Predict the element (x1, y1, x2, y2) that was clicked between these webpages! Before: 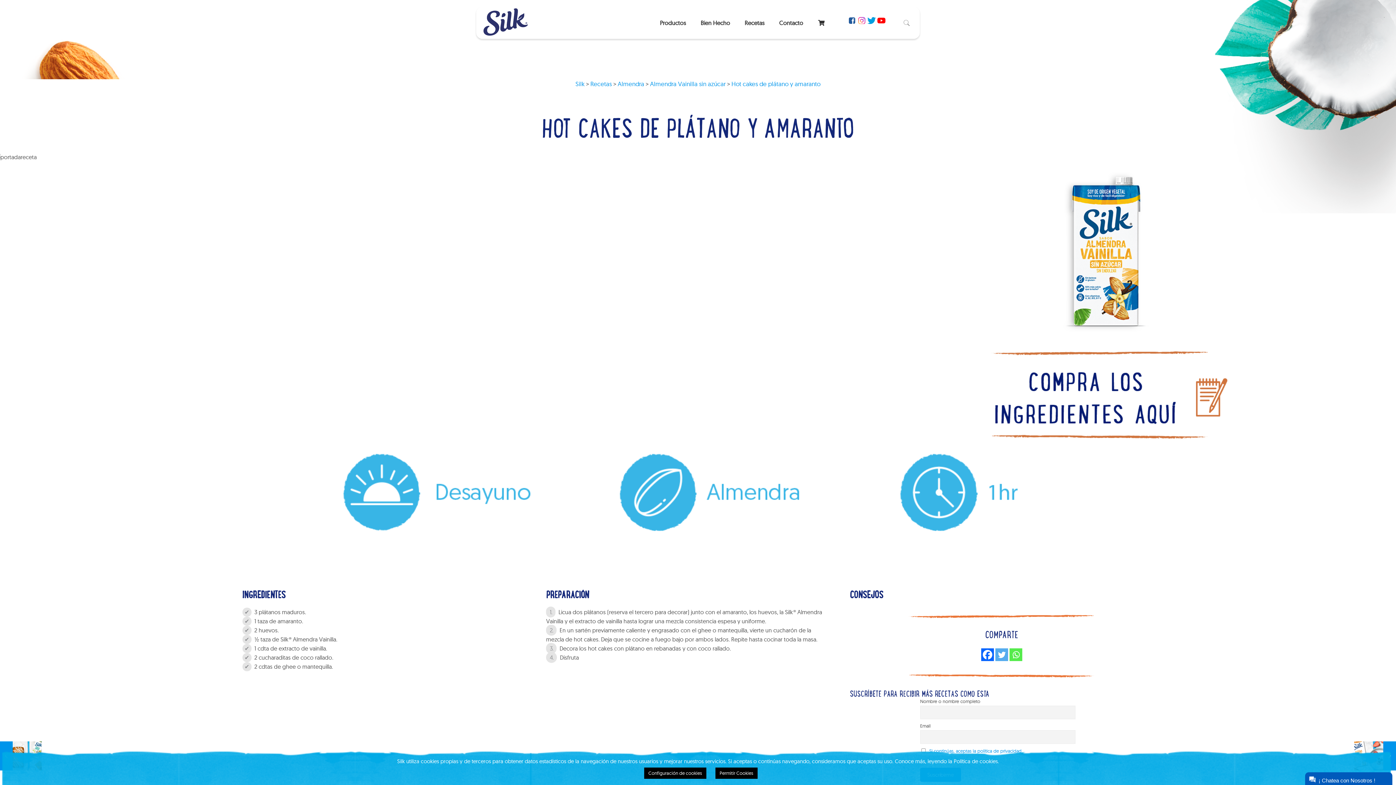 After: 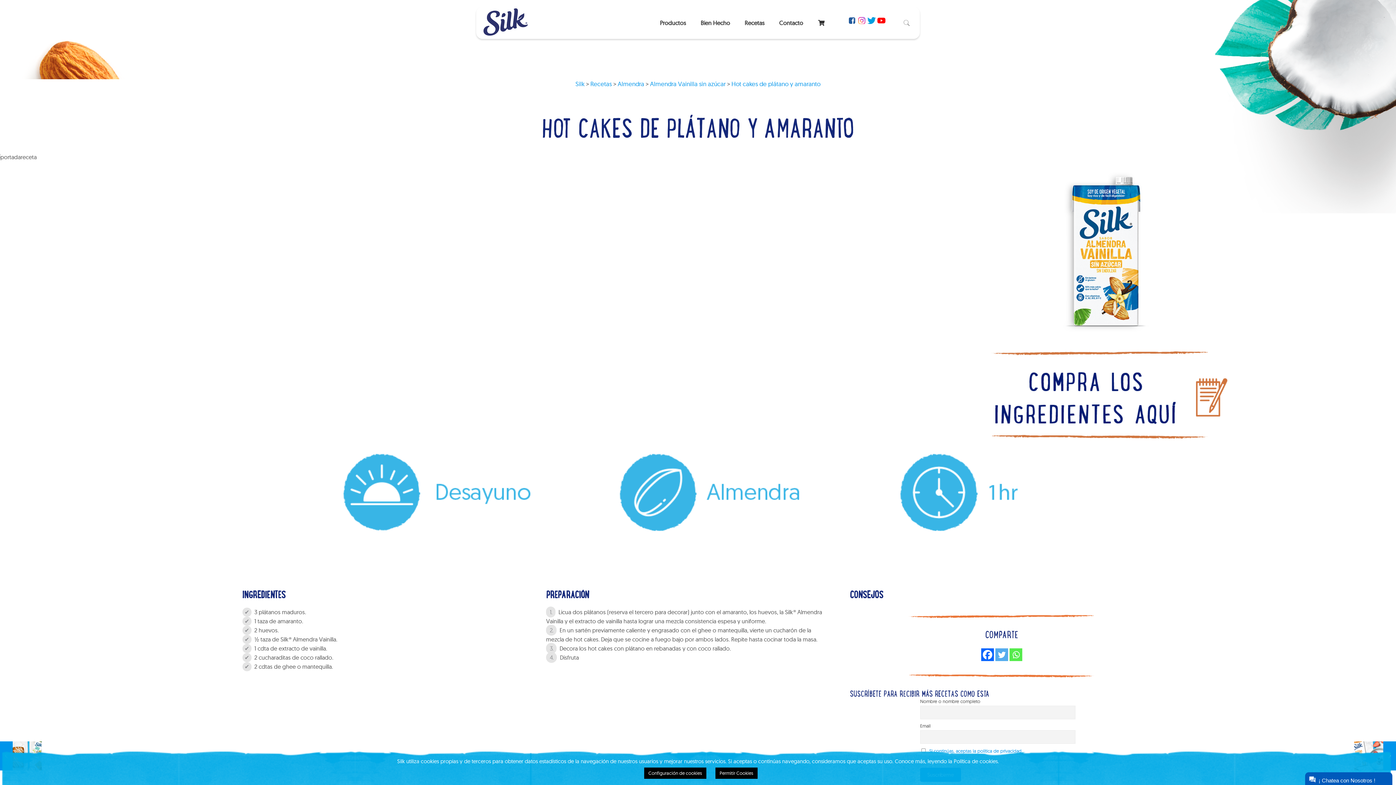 Action: label: Facebook bbox: (981, 648, 994, 661)